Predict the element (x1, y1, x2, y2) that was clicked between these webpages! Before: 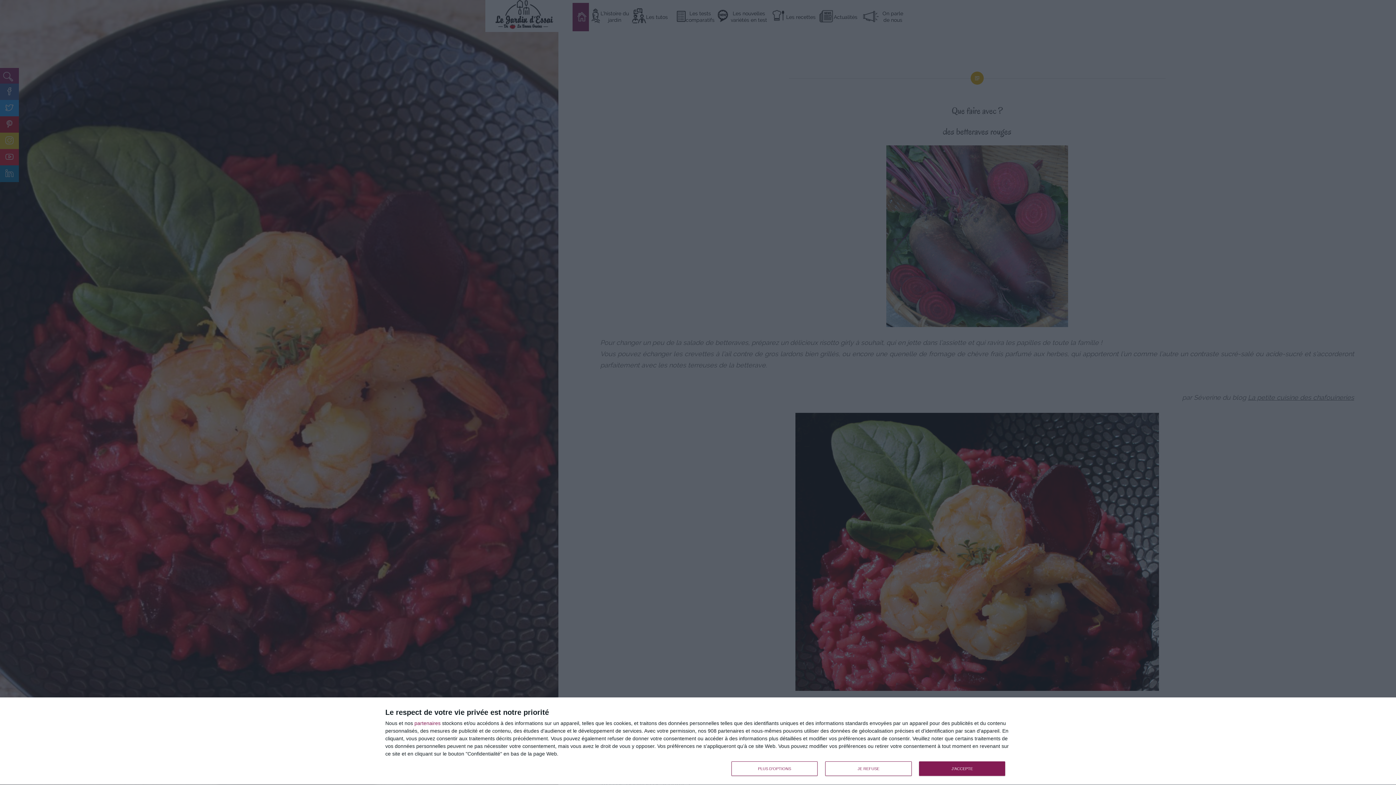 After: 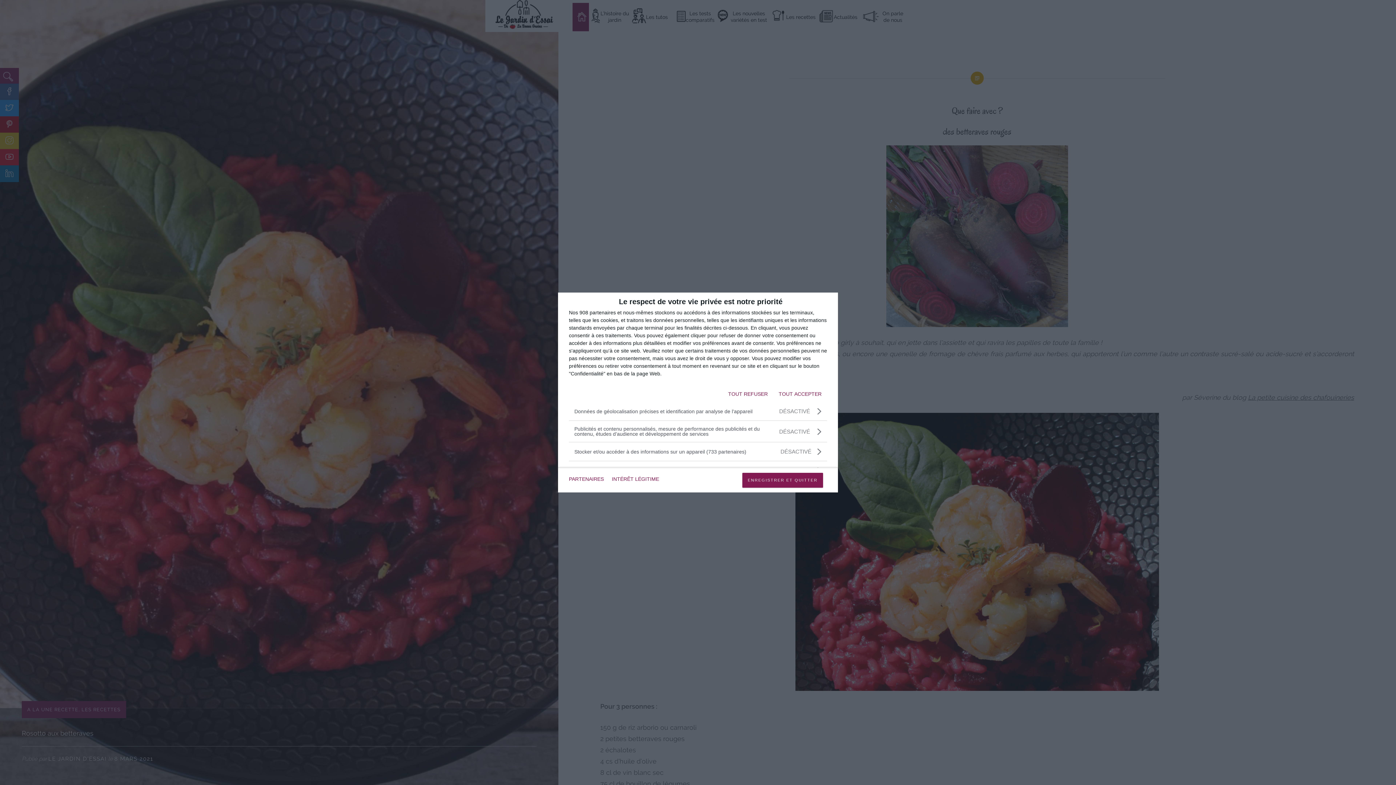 Action: label: PLUS D'OPTIONS bbox: (731, 761, 817, 776)